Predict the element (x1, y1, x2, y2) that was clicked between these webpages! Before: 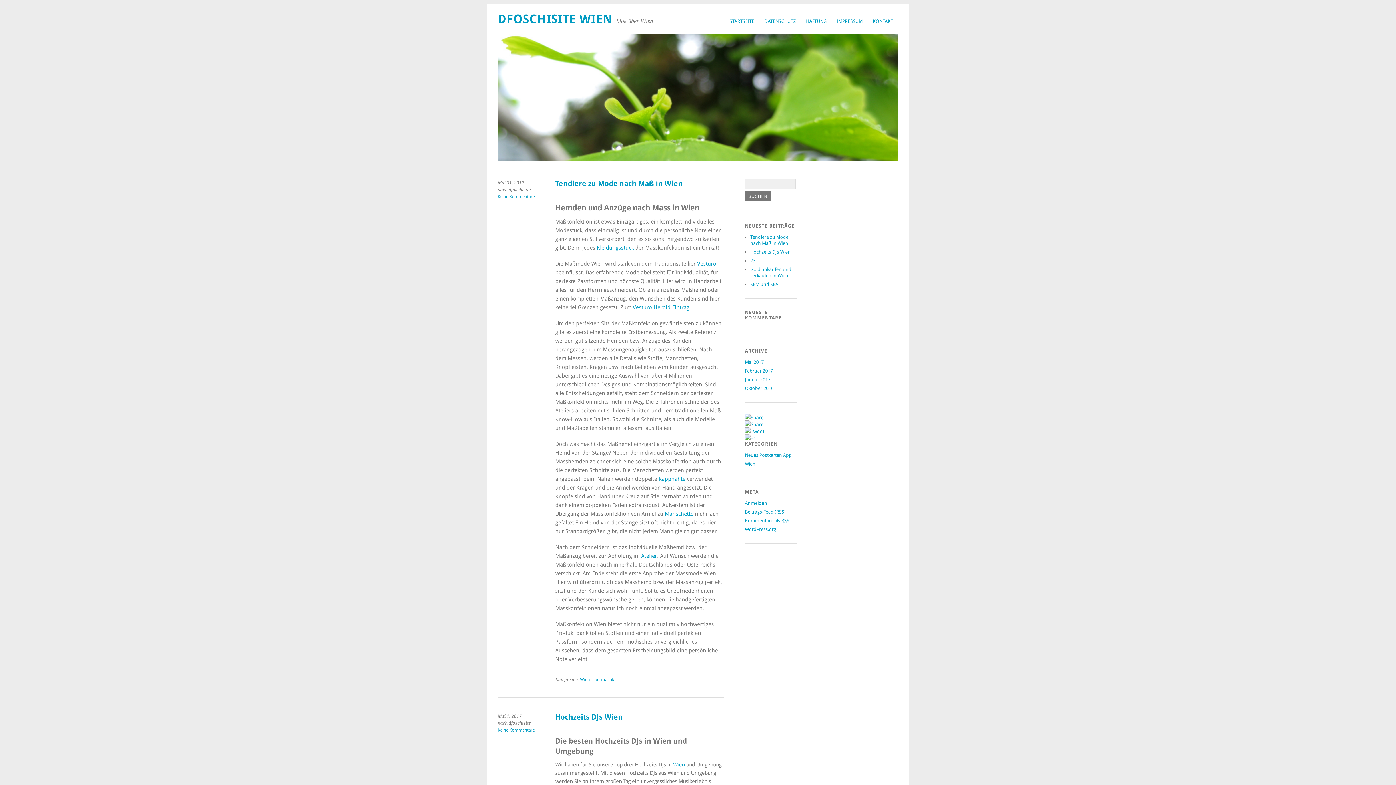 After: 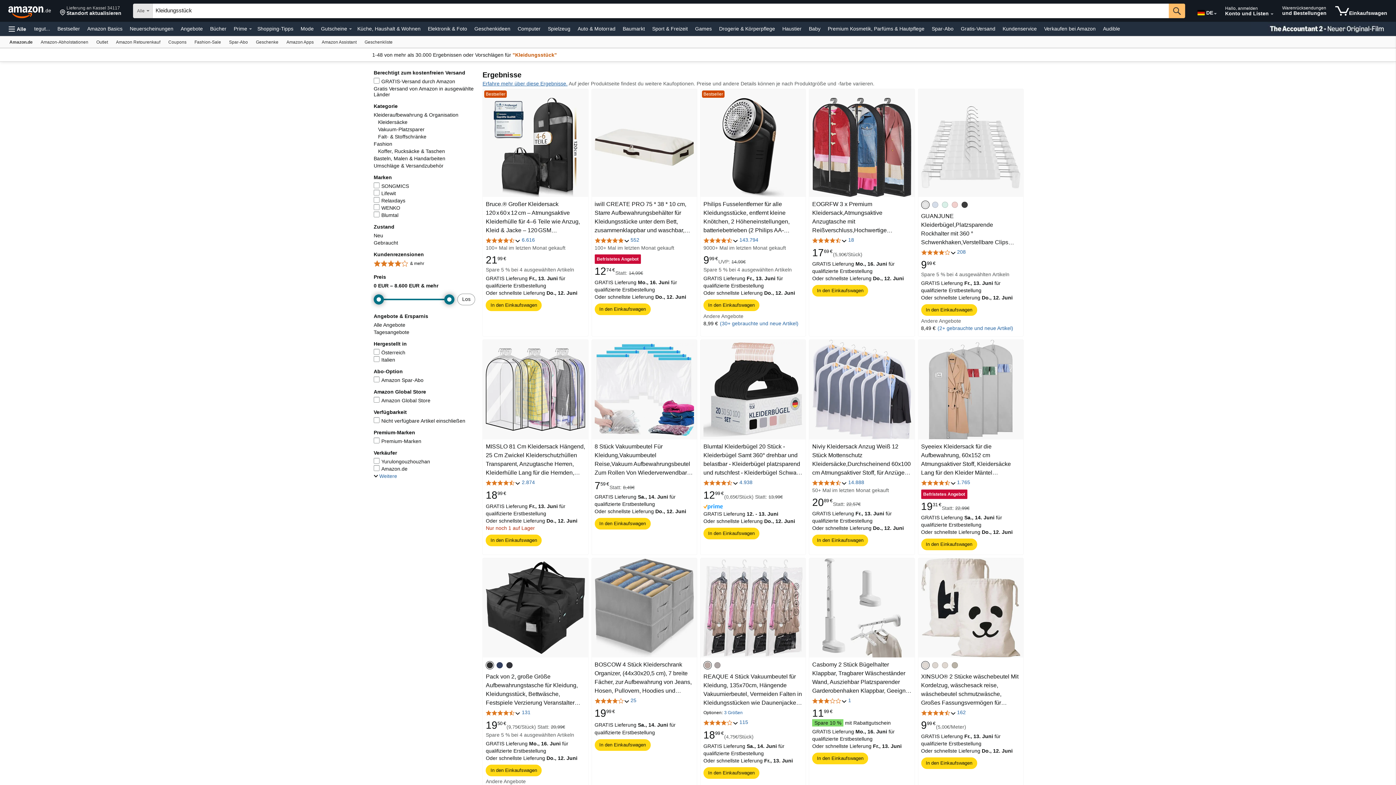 Action: label: Kleidungsstück bbox: (596, 244, 634, 251)